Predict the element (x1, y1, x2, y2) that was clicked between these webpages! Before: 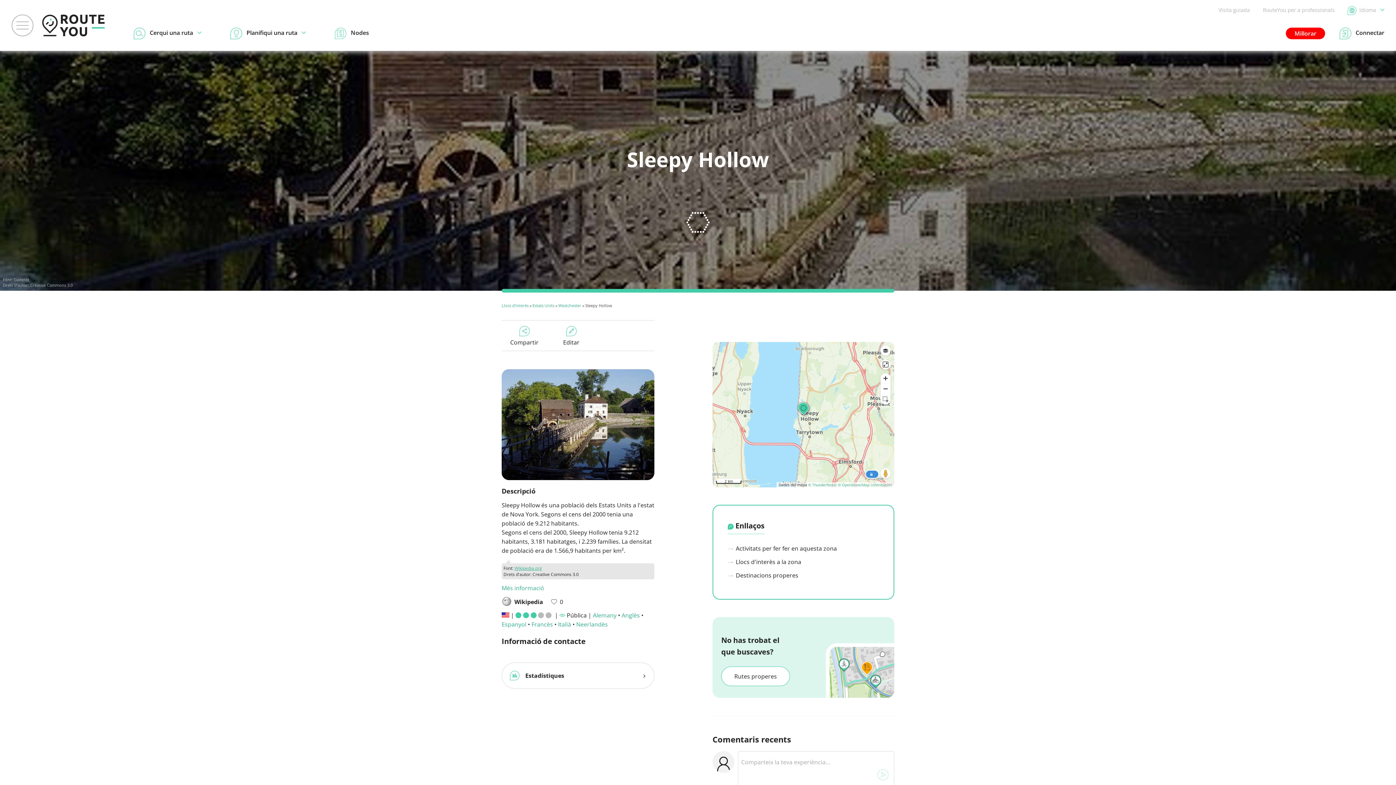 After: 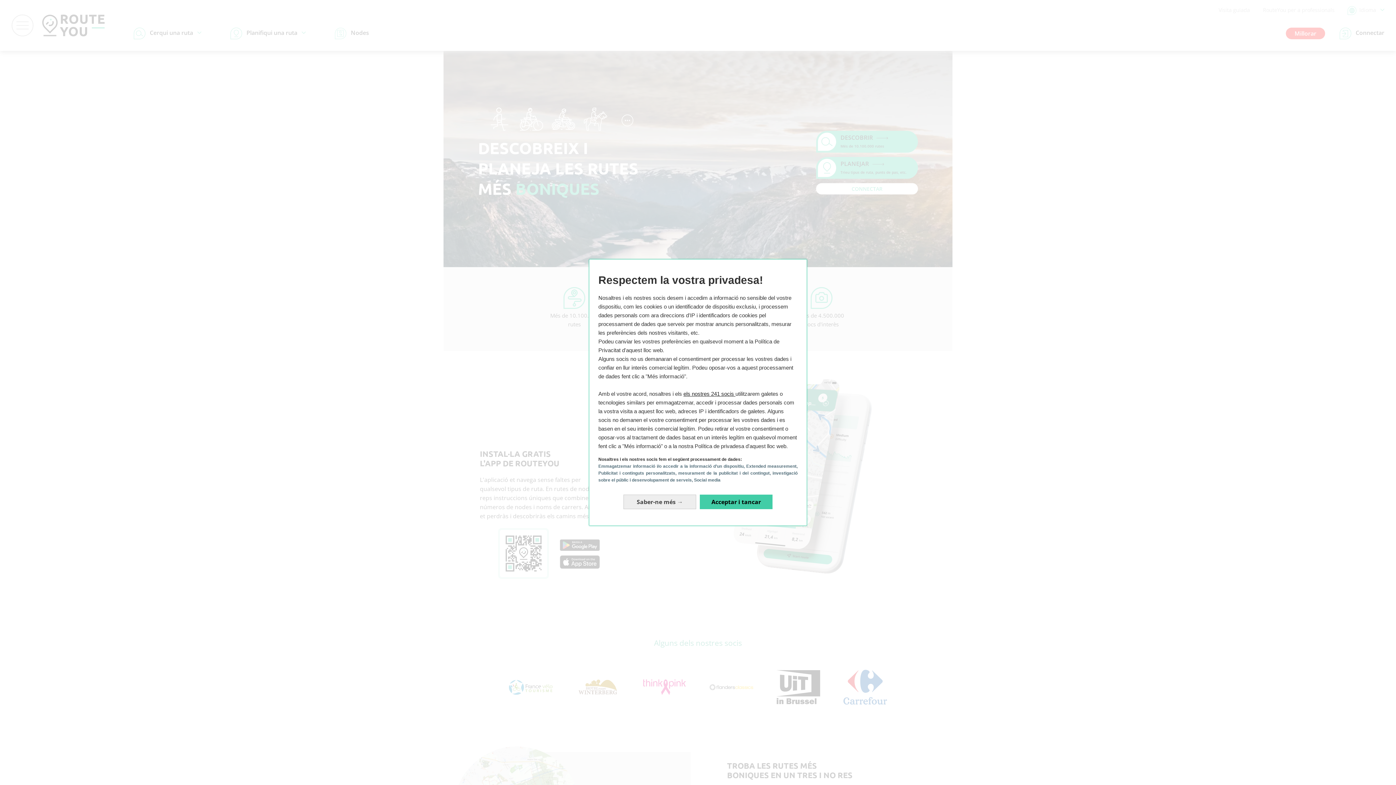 Action: bbox: (42, 14, 104, 36)